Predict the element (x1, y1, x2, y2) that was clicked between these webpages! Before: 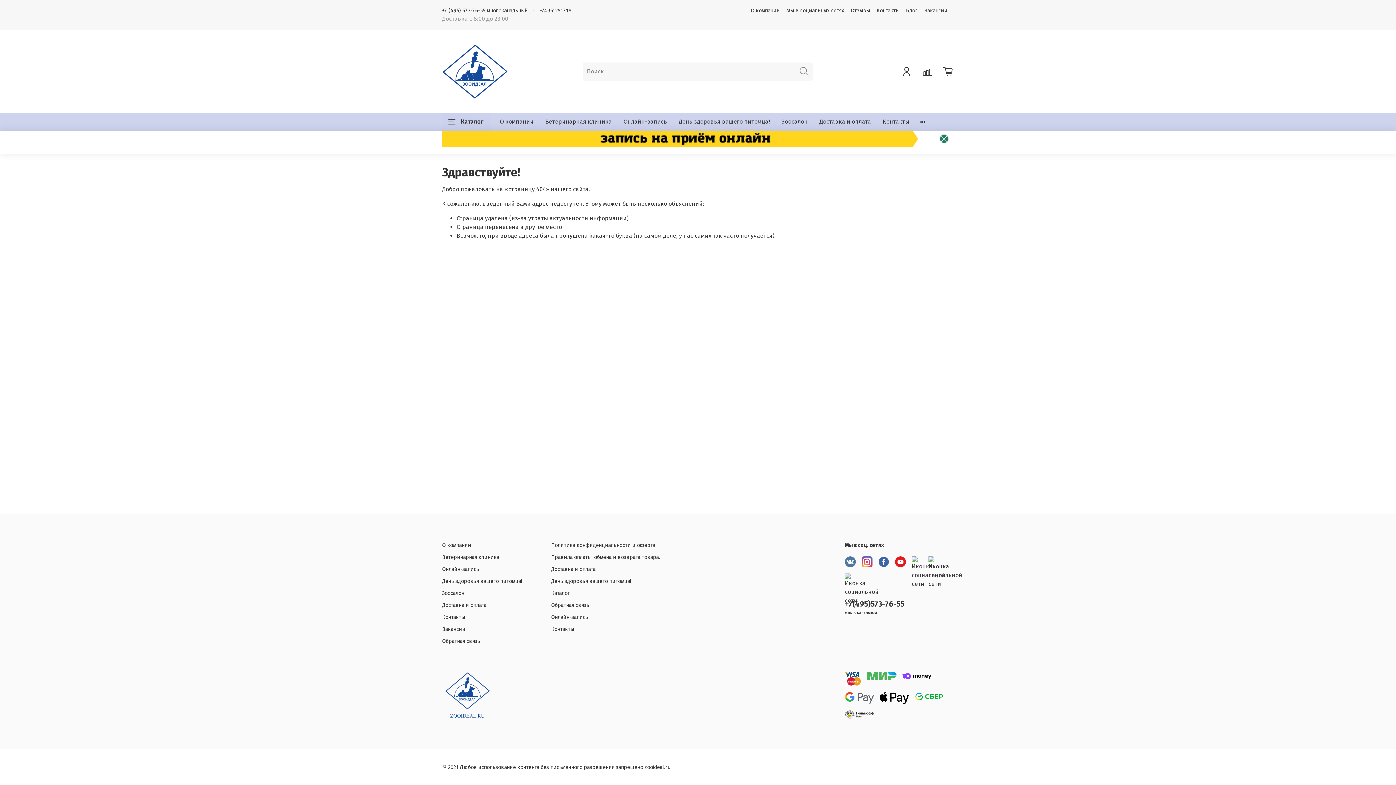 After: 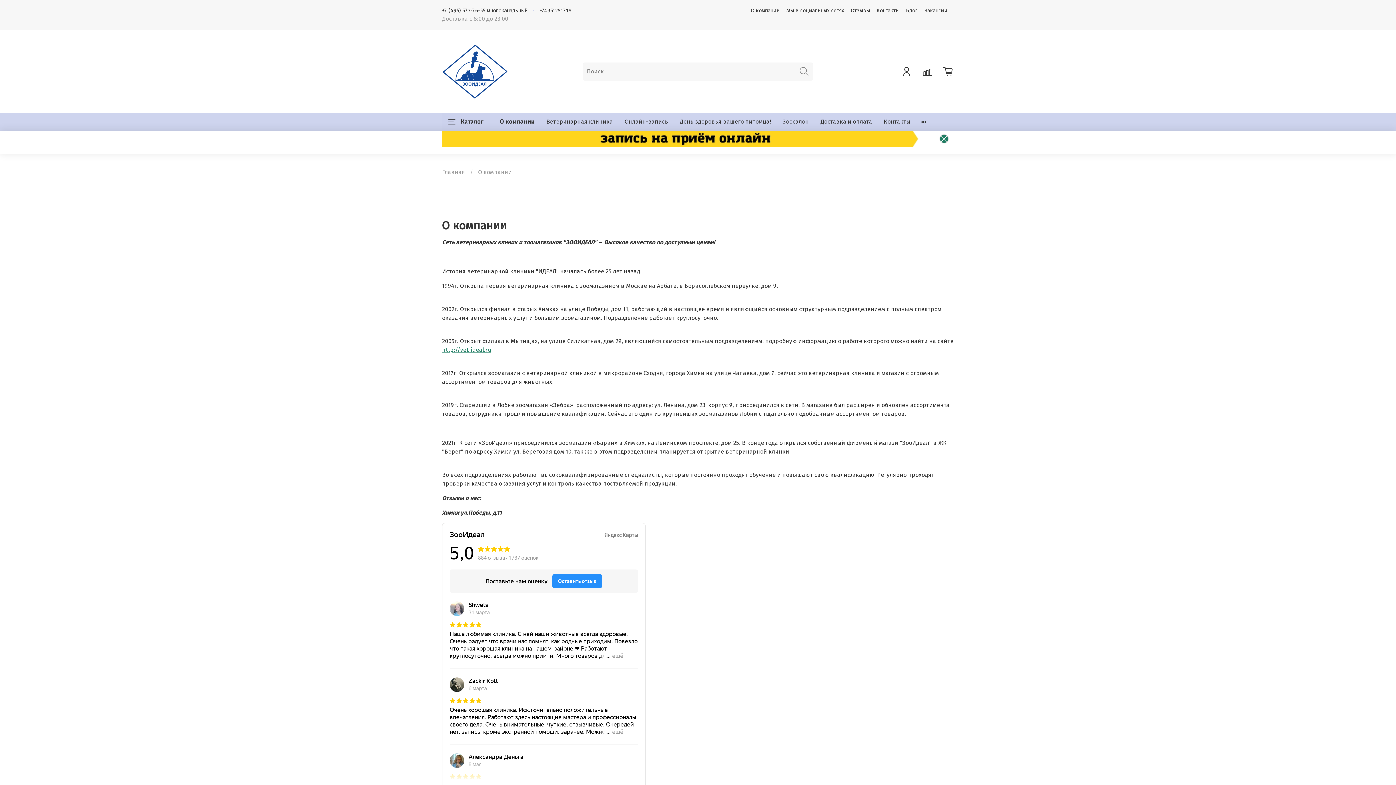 Action: bbox: (494, 112, 539, 130) label: О компании